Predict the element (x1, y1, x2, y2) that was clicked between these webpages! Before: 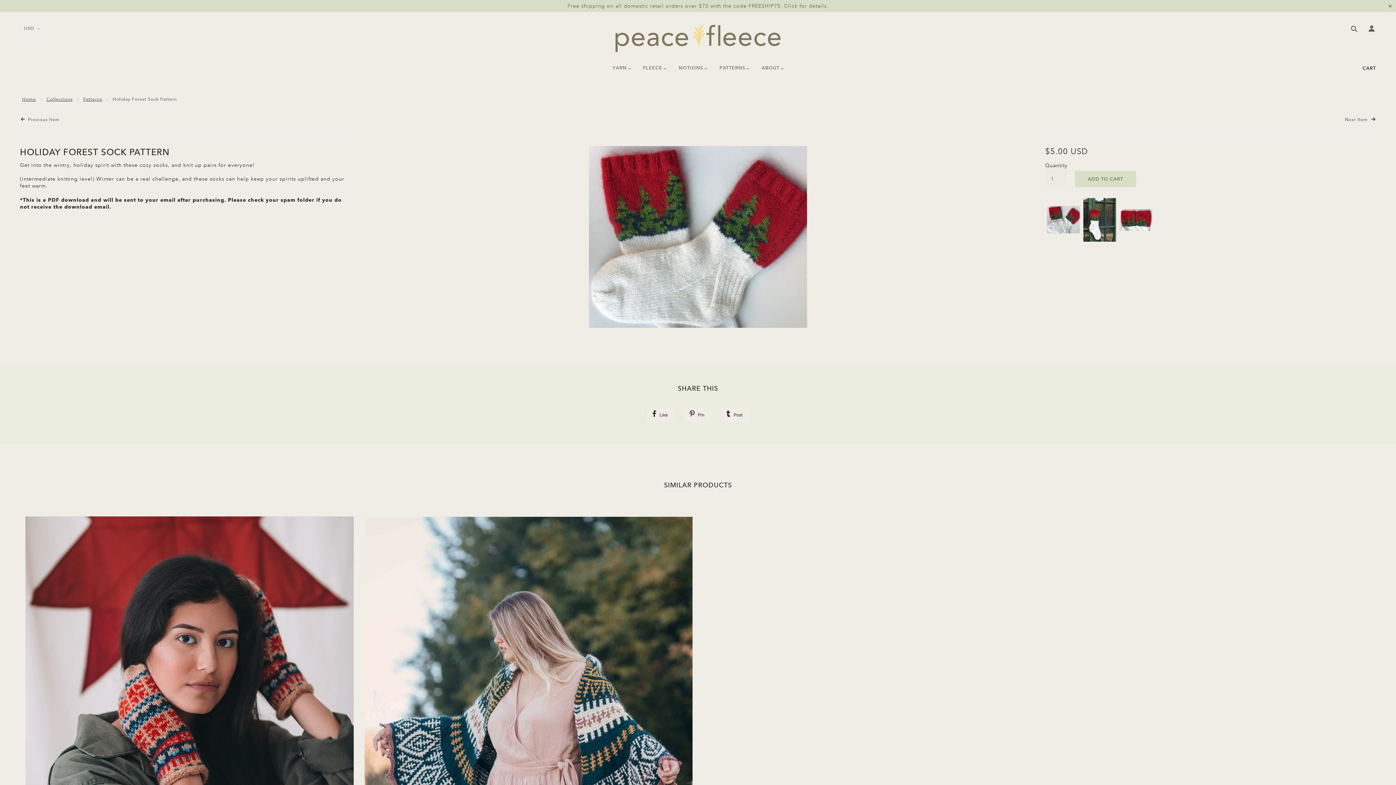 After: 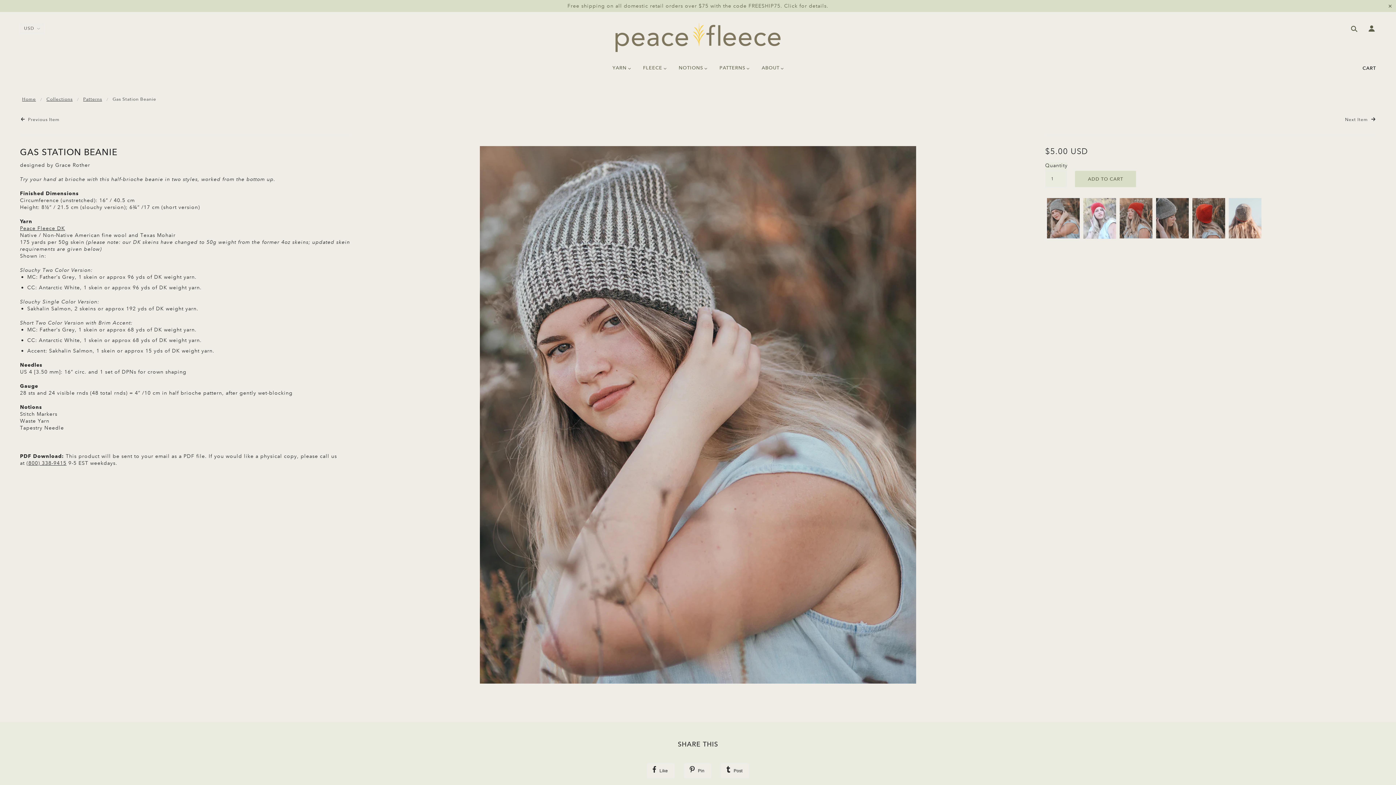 Action: bbox: (20, 116, 59, 122) label:  Previous Item